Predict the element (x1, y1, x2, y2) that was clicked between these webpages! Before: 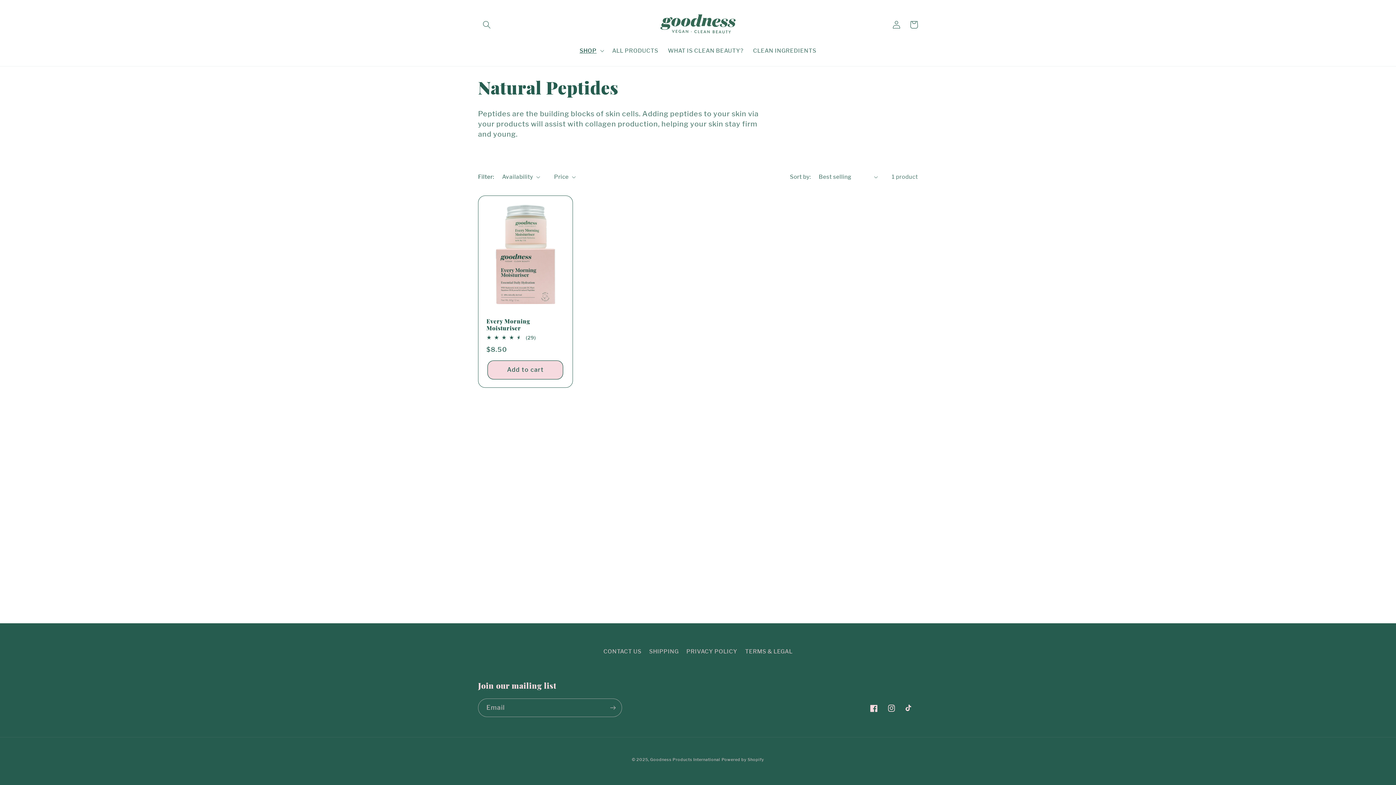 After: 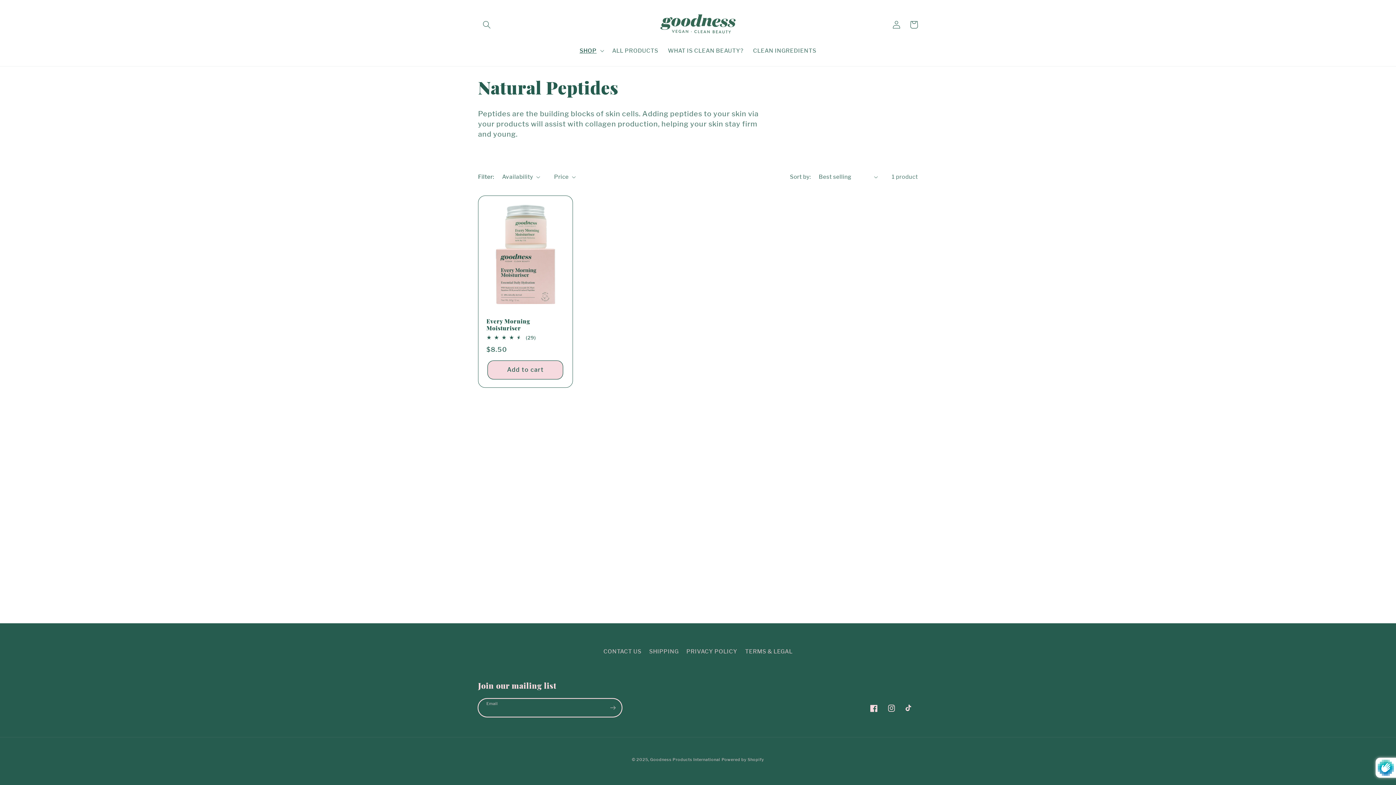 Action: label: Subscribe bbox: (604, 698, 621, 717)